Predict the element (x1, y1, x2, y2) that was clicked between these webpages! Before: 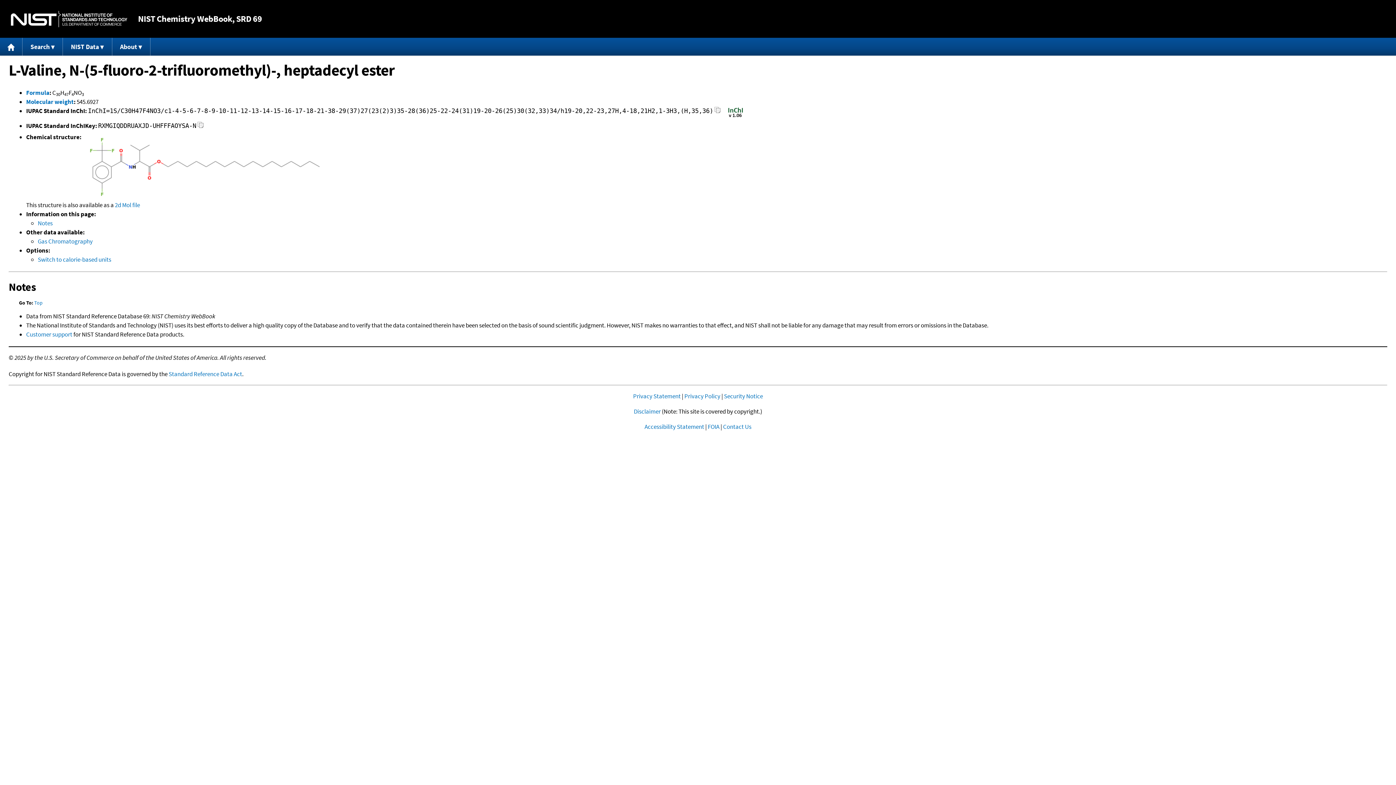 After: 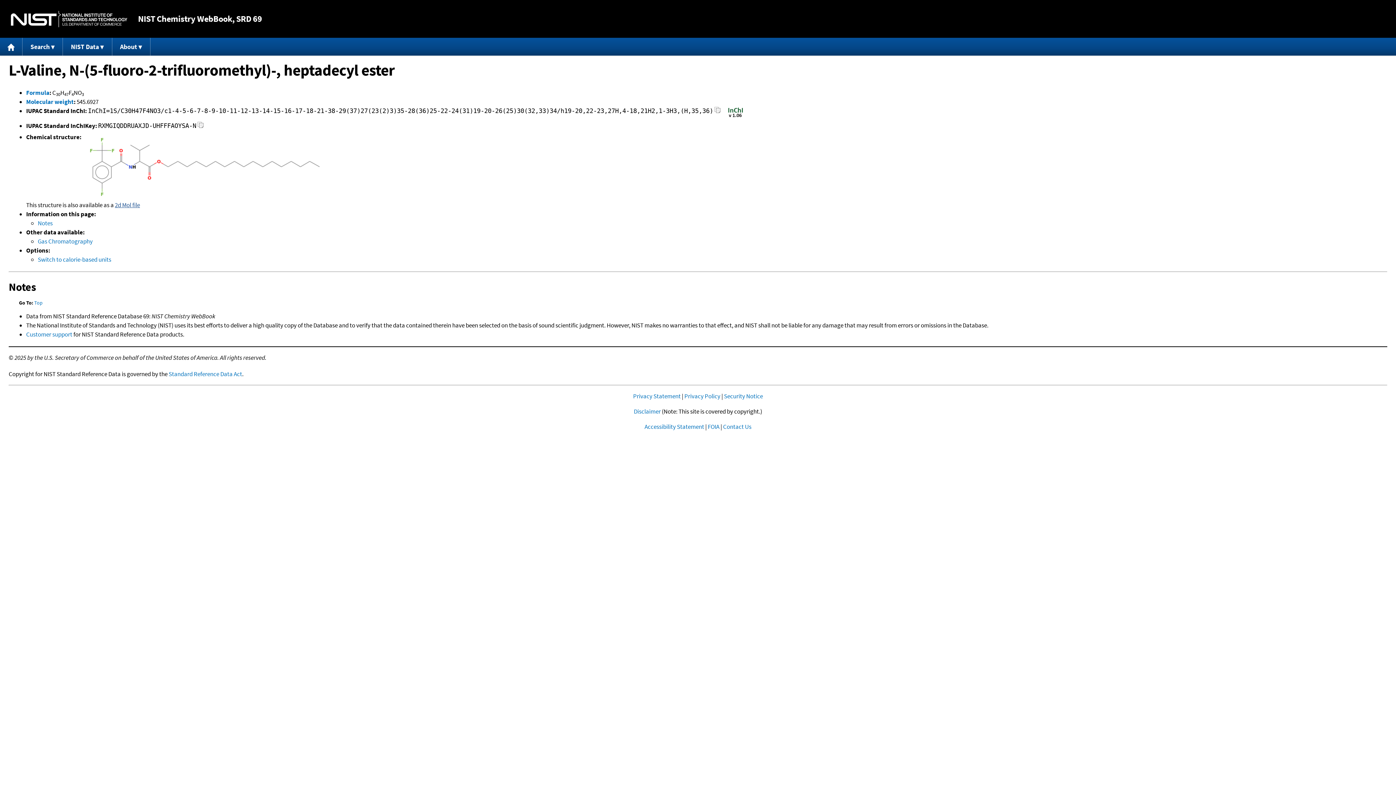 Action: label: 2d Mol file bbox: (114, 201, 140, 209)